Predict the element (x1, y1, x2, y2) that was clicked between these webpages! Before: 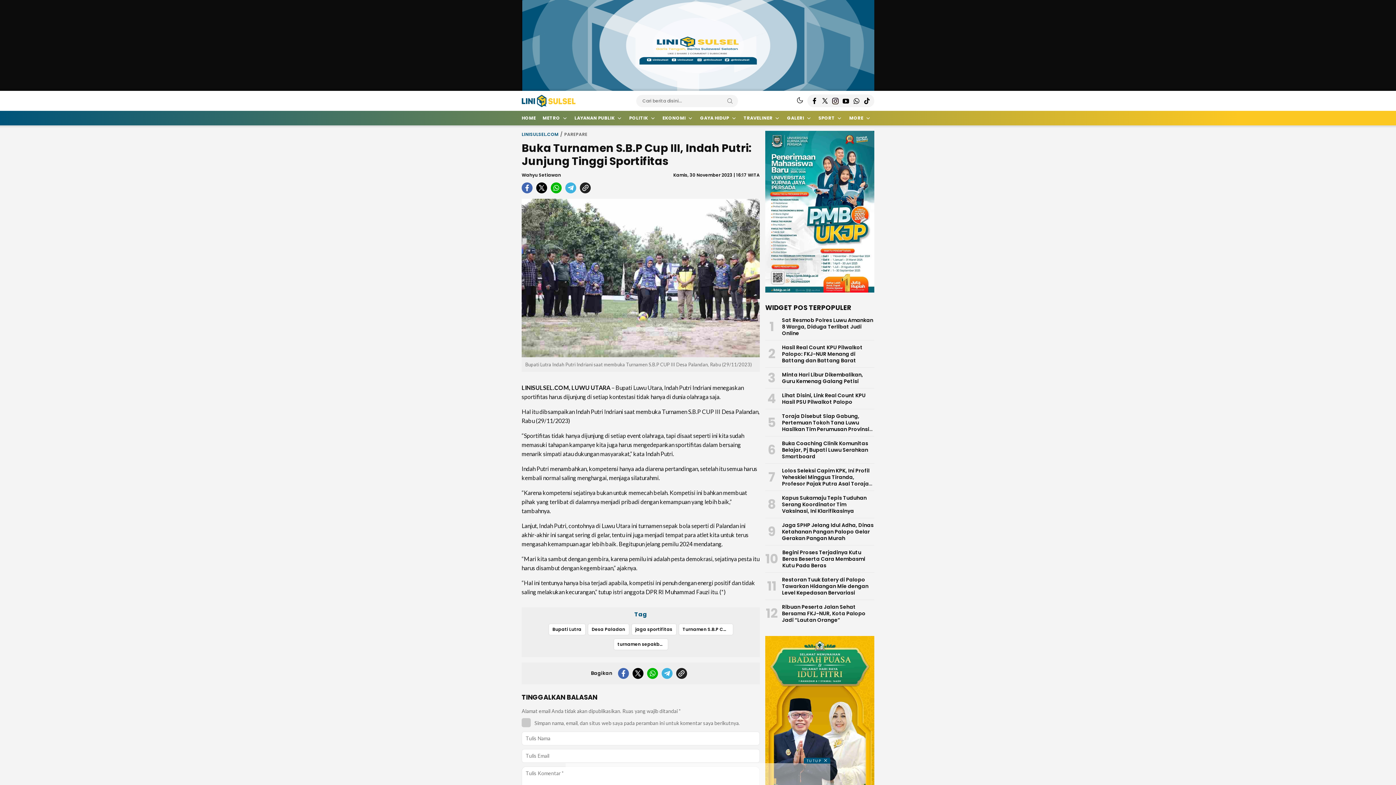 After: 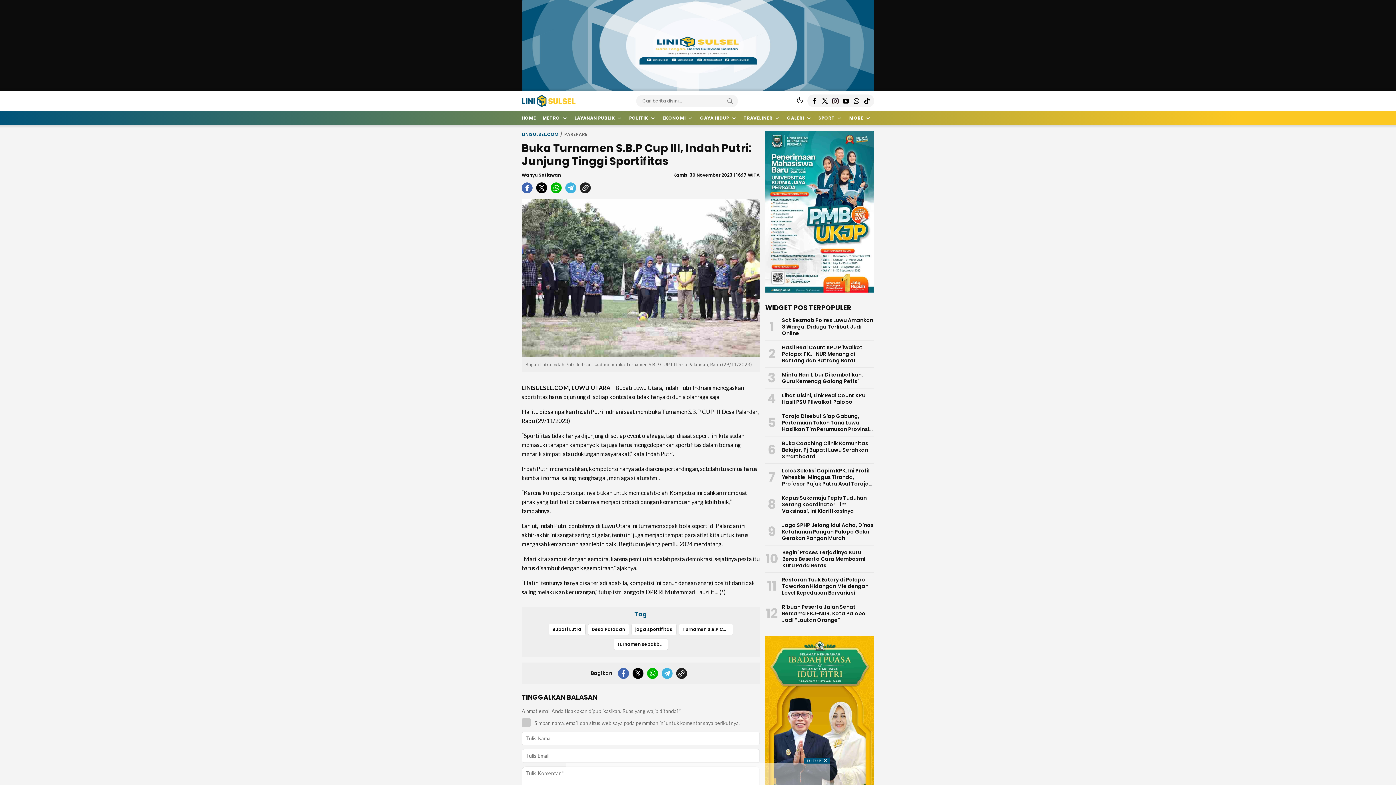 Action: label: telegram bbox: (661, 668, 672, 679)